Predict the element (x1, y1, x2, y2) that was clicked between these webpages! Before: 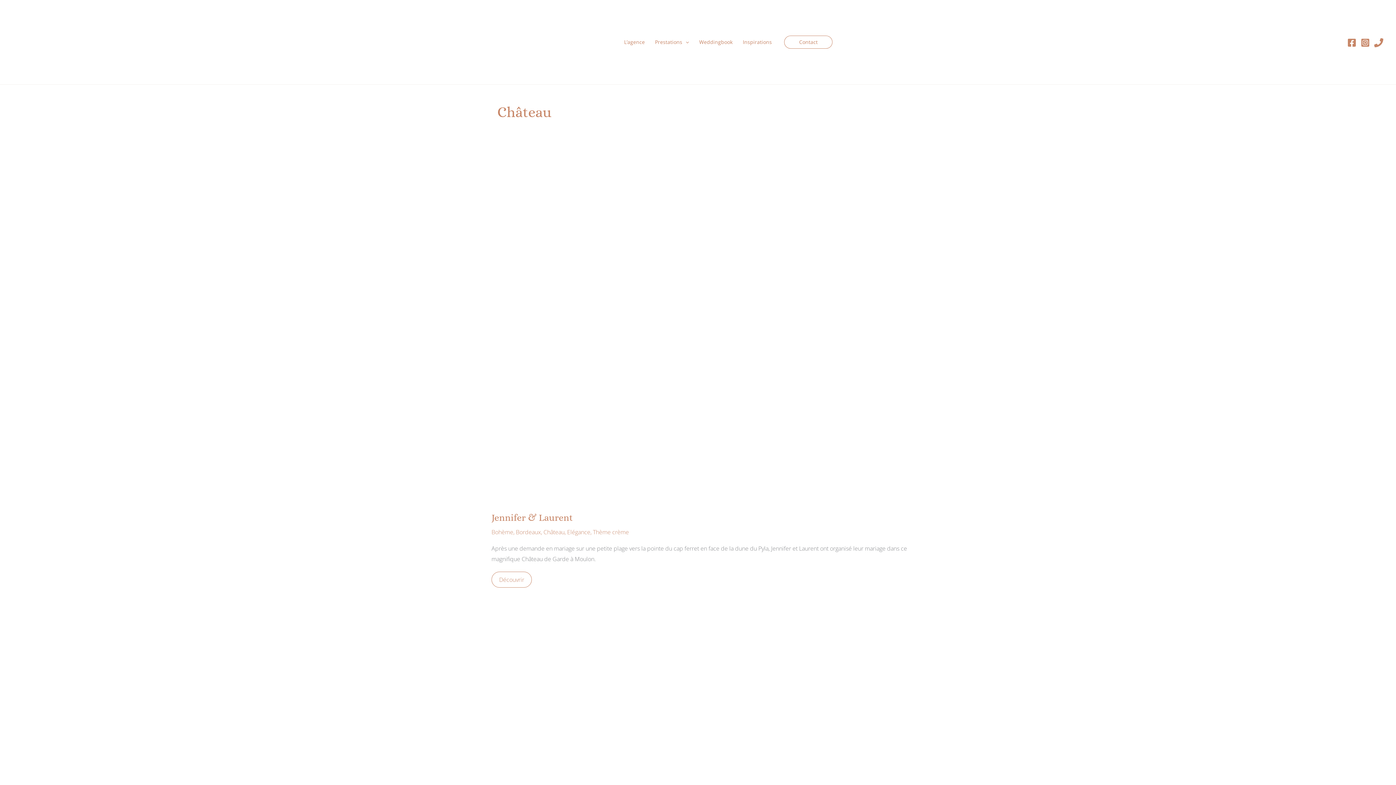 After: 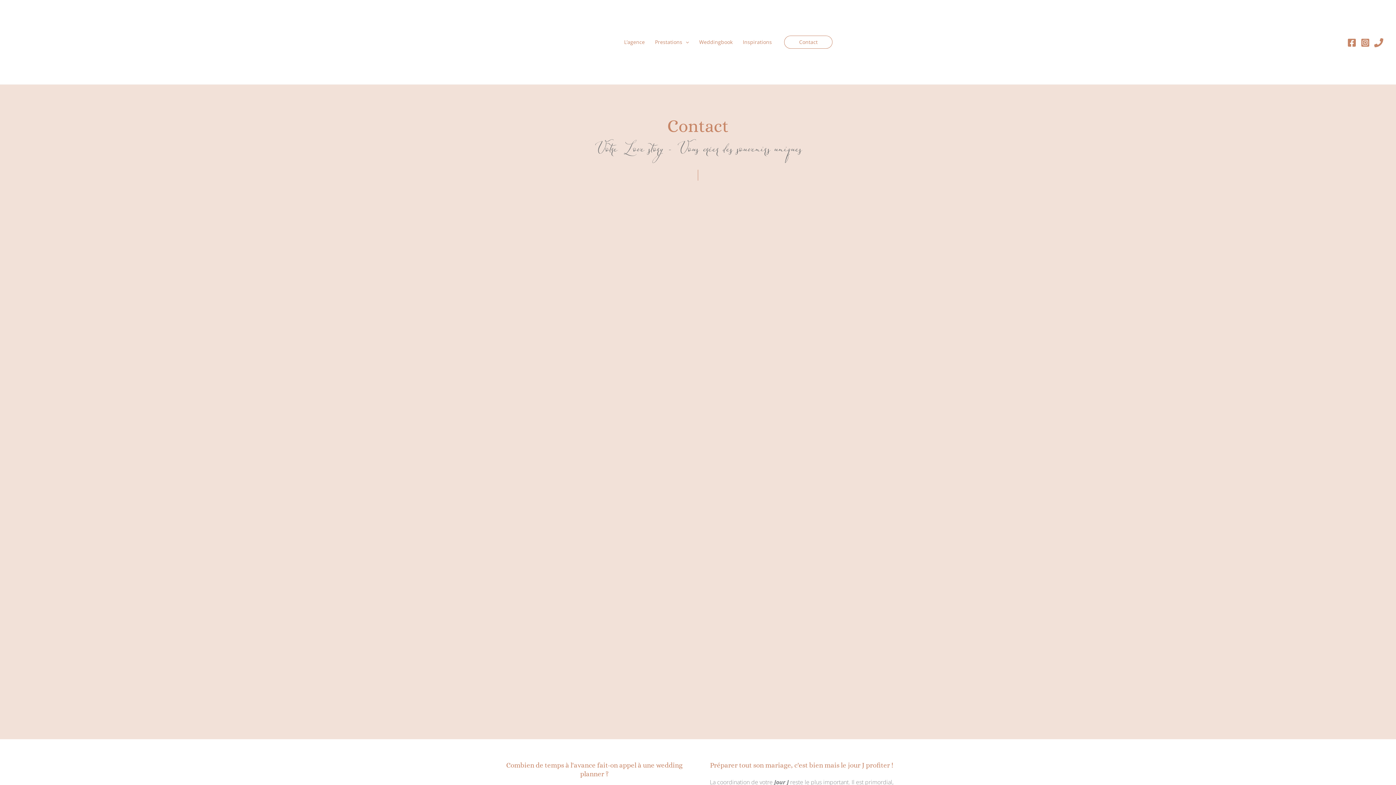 Action: bbox: (784, 35, 832, 48) label: Contact